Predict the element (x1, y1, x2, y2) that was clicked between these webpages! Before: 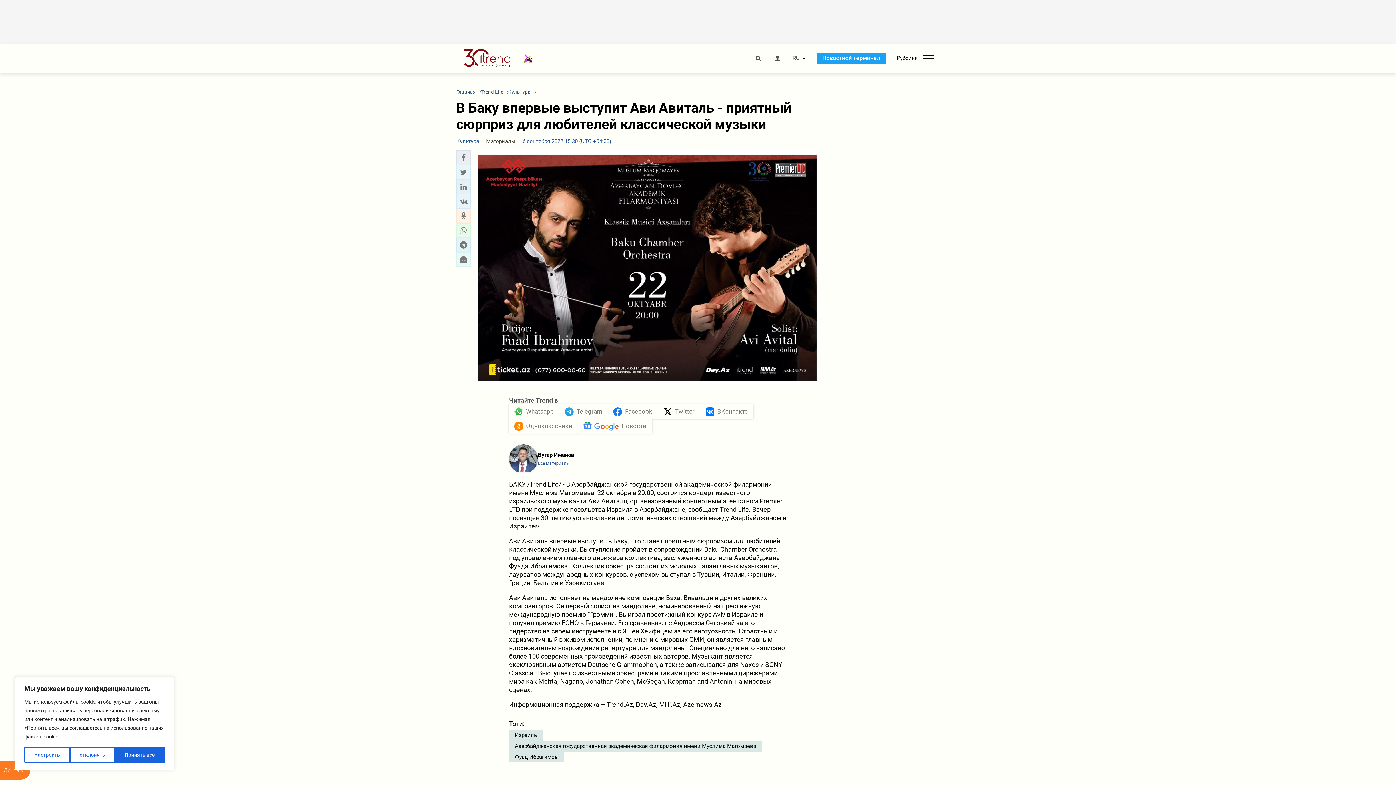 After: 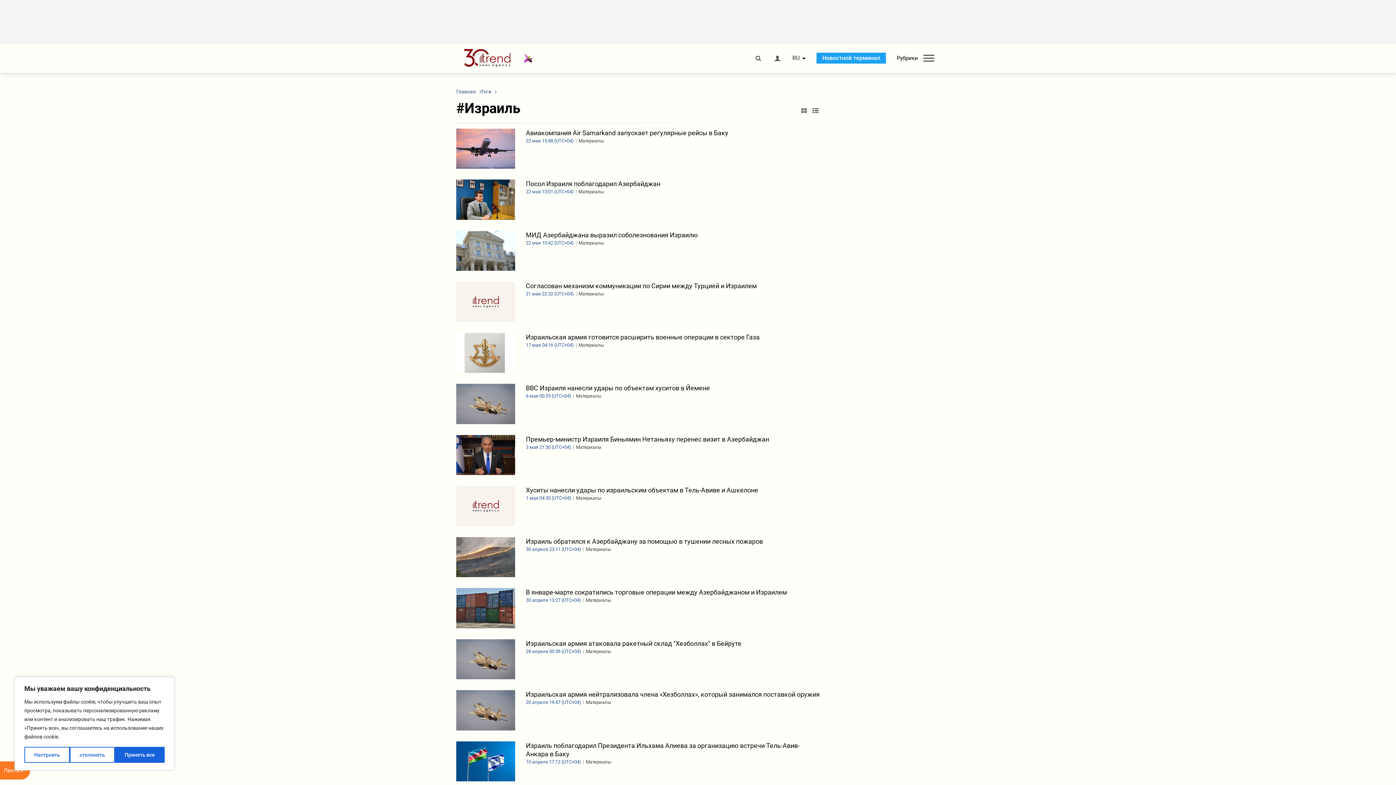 Action: bbox: (509, 730, 542, 741) label: Израиль